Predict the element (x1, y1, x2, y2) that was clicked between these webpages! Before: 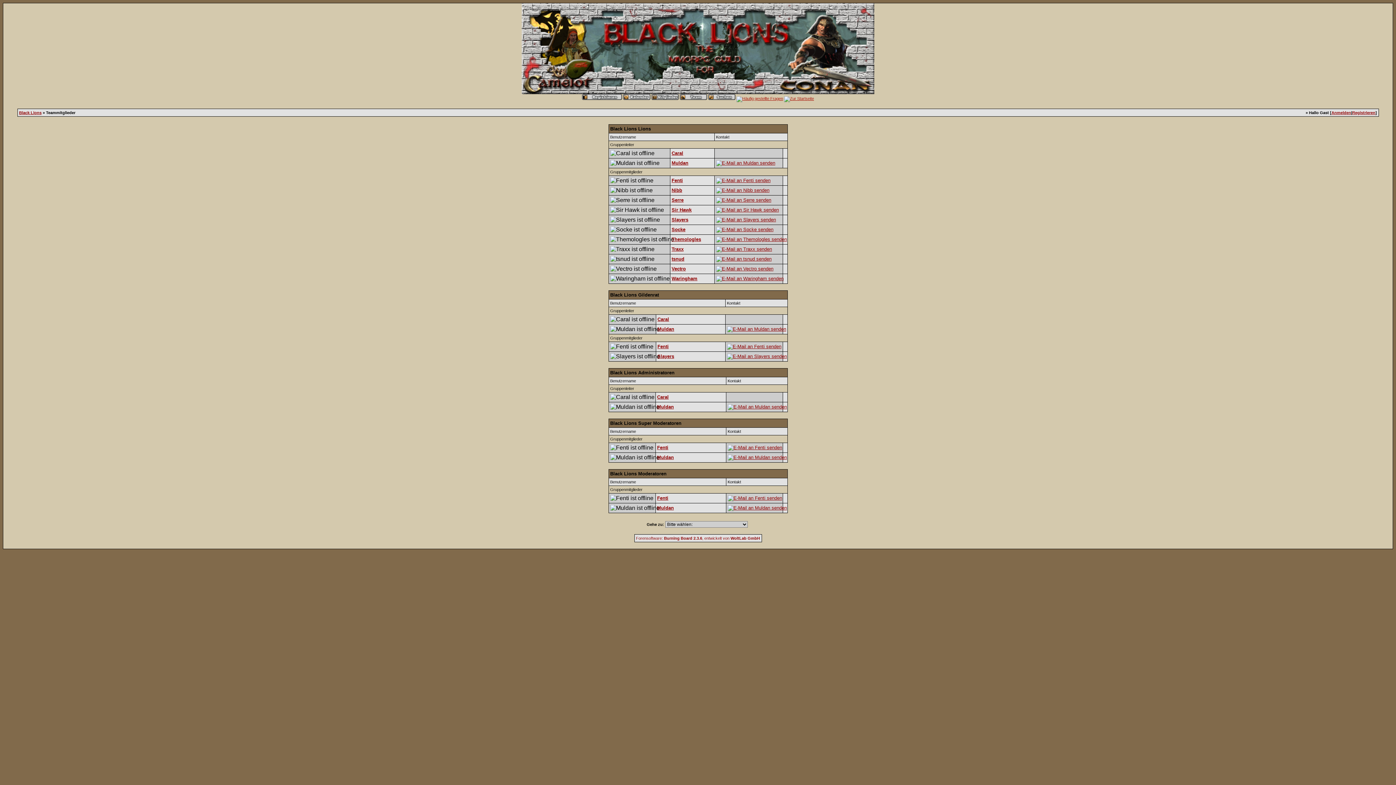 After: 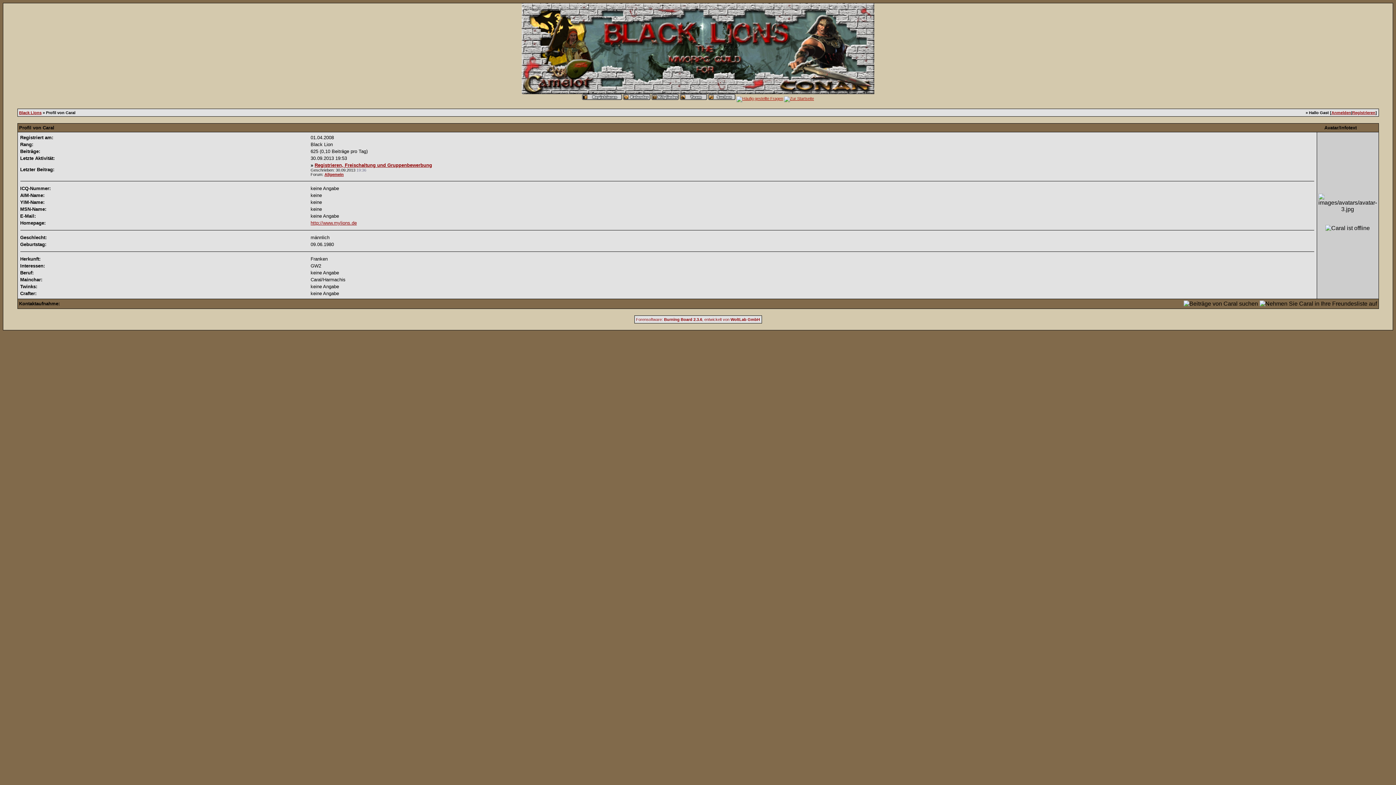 Action: label: Caral bbox: (657, 316, 669, 322)